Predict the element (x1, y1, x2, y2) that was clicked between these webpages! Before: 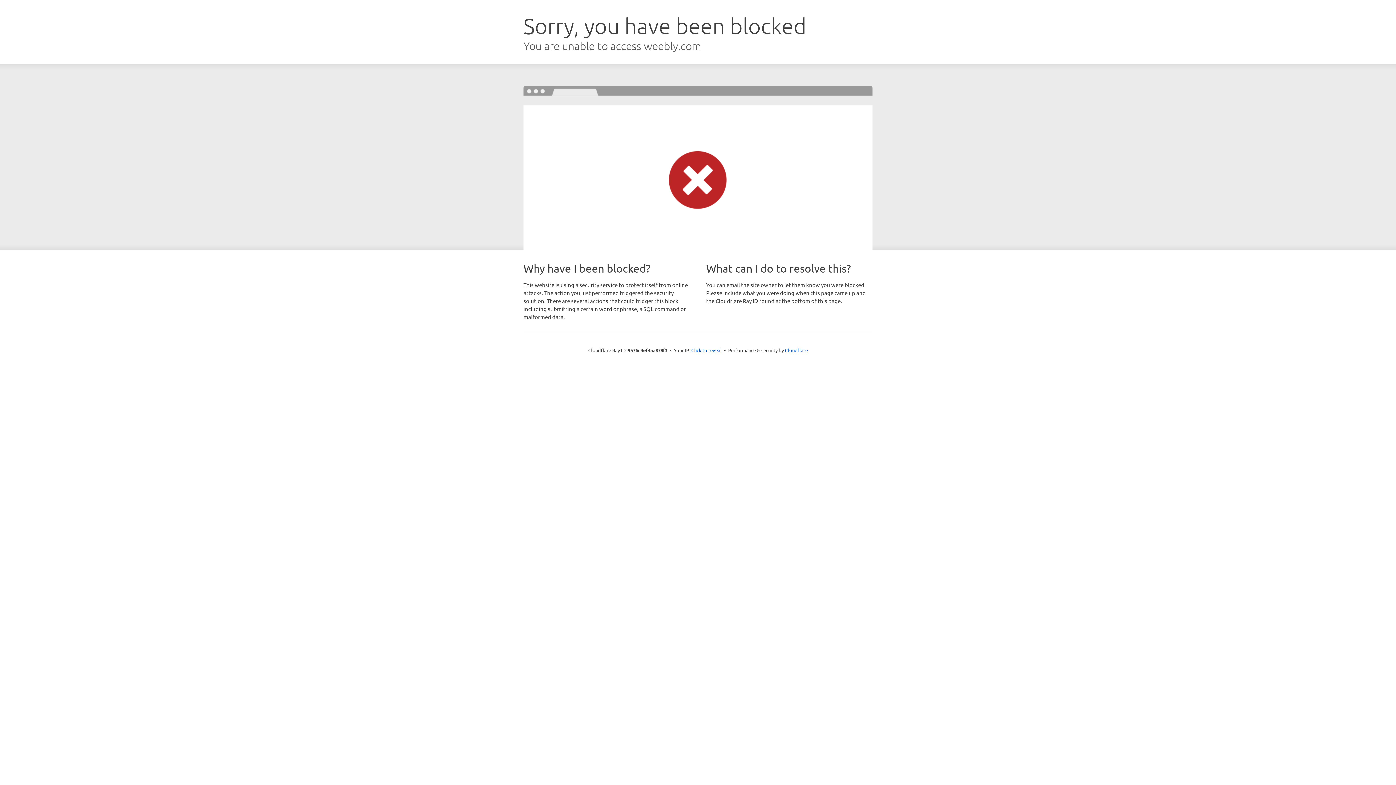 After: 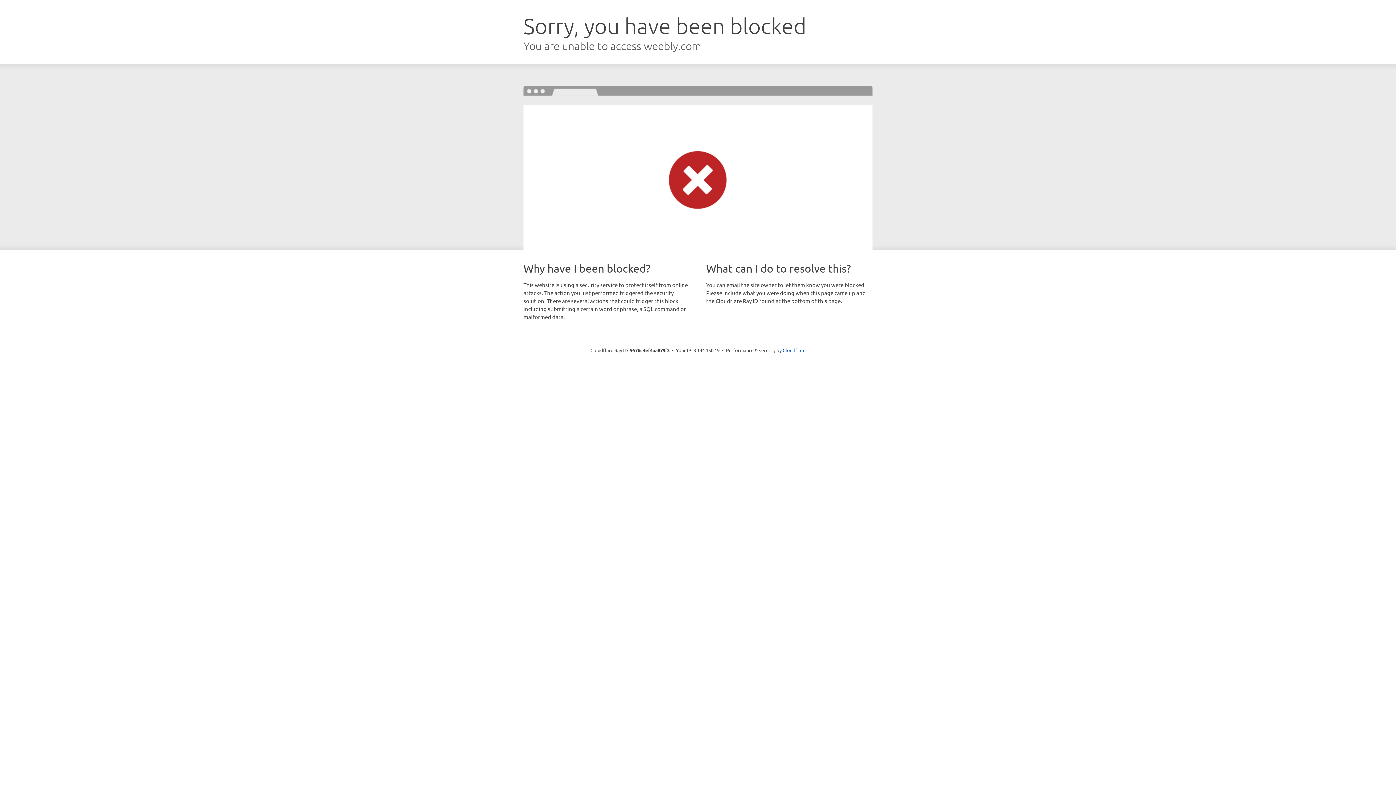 Action: bbox: (691, 346, 722, 353) label: Click to reveal